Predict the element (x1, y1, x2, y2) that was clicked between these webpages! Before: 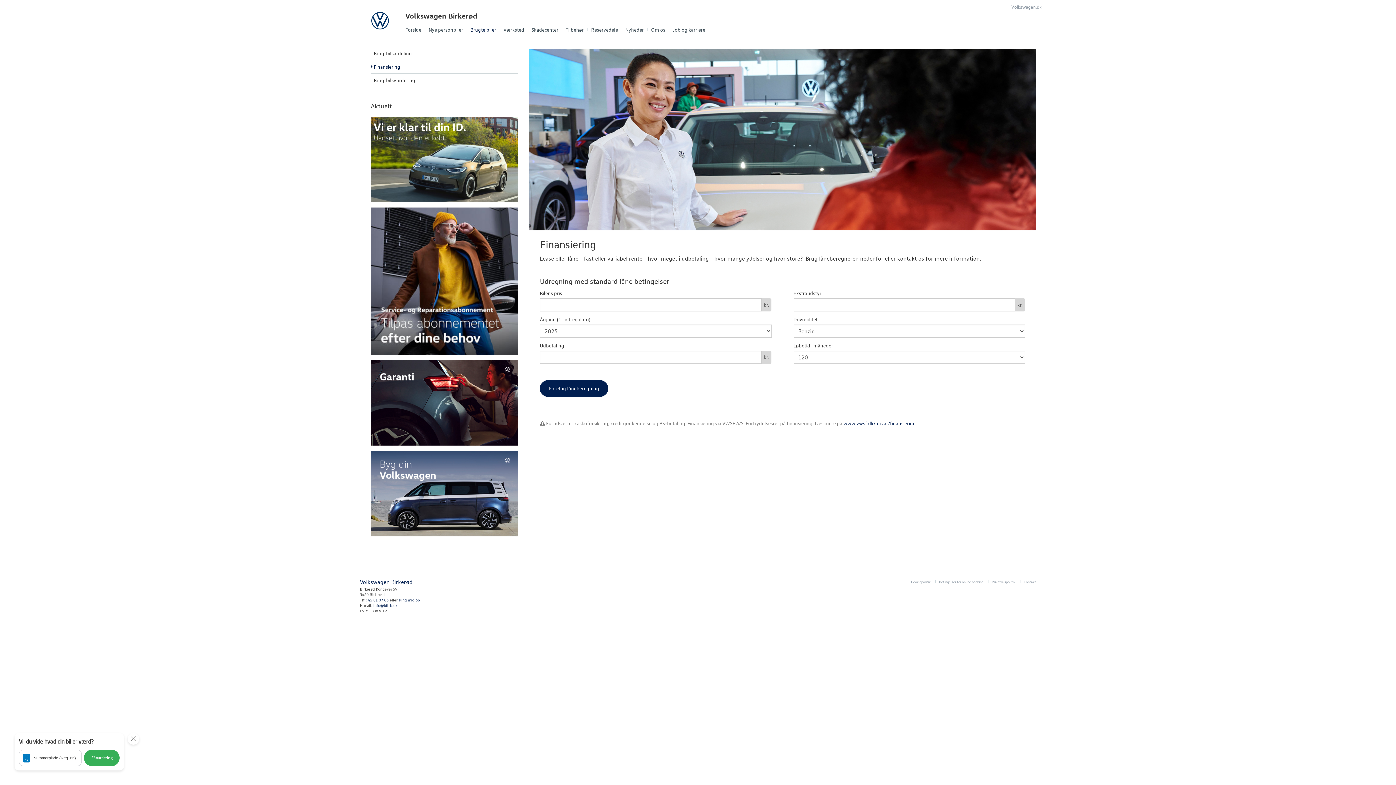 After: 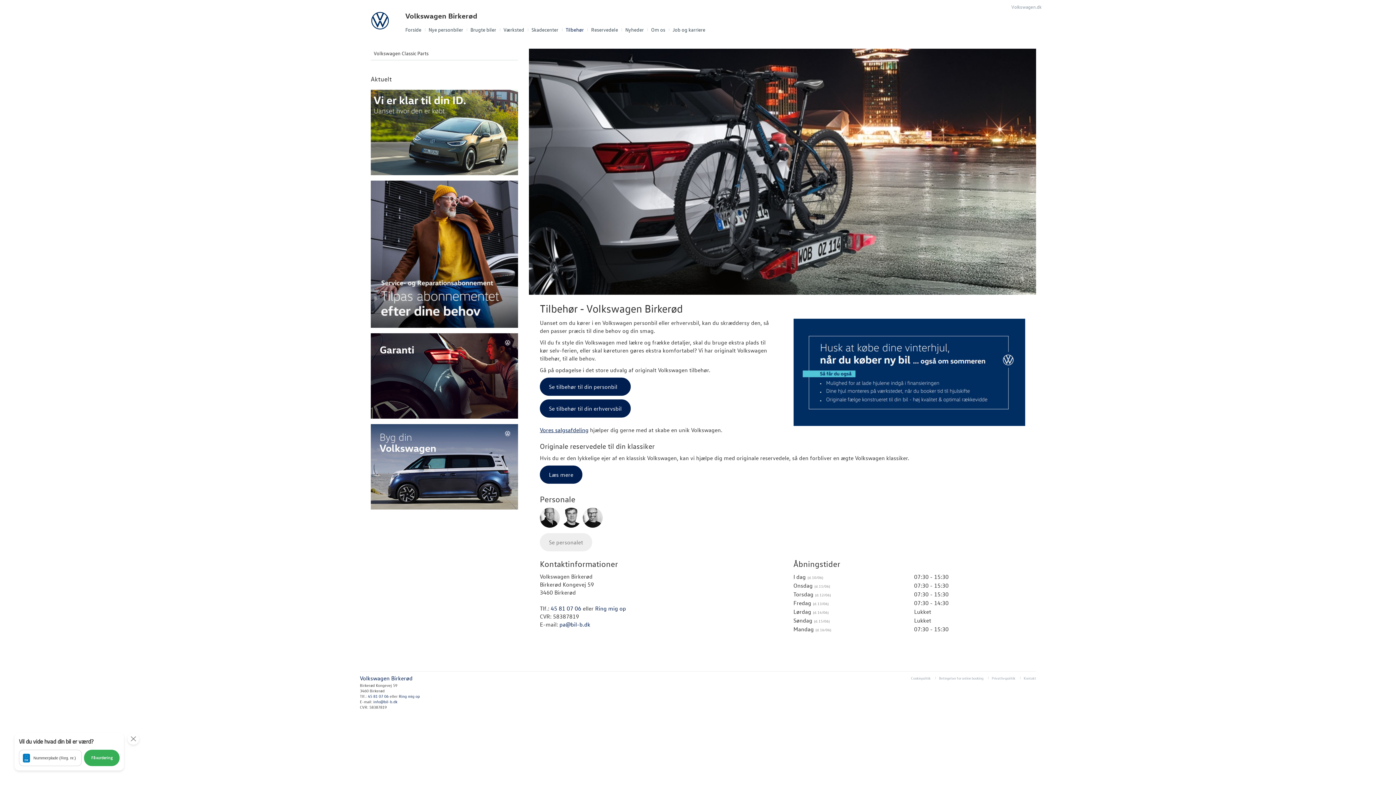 Action: bbox: (562, 24, 587, 34) label: Tilbehør